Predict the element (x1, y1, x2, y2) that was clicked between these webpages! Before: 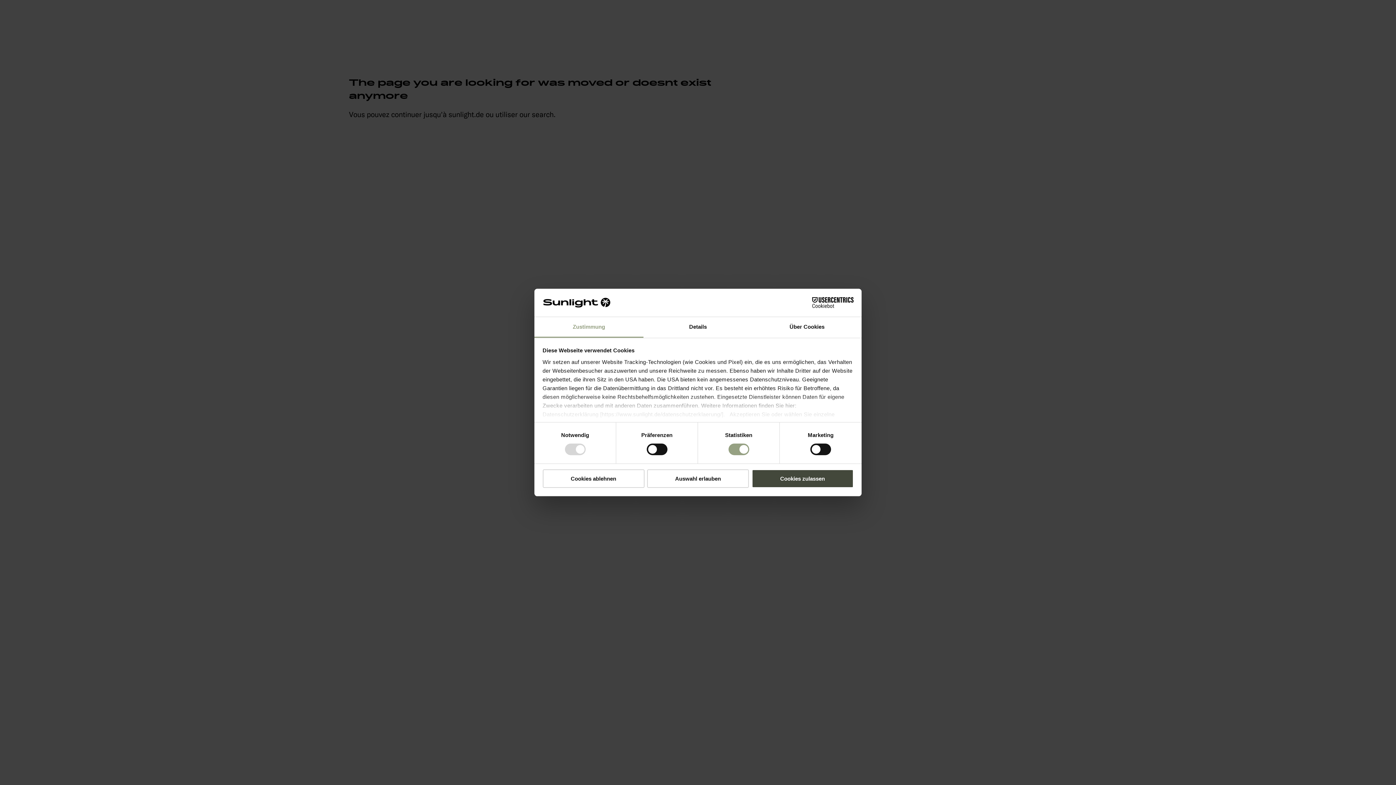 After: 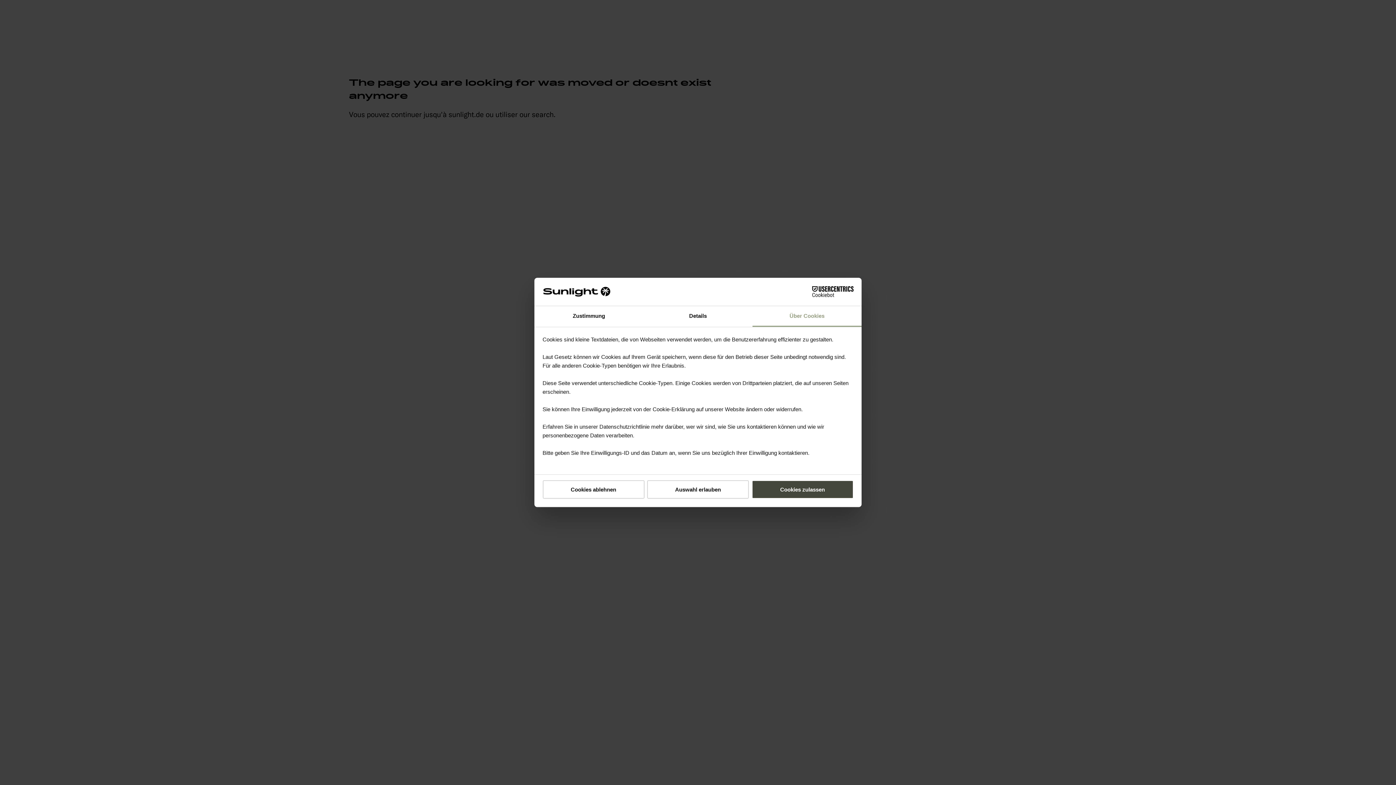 Action: bbox: (752, 317, 861, 337) label: Über Cookies